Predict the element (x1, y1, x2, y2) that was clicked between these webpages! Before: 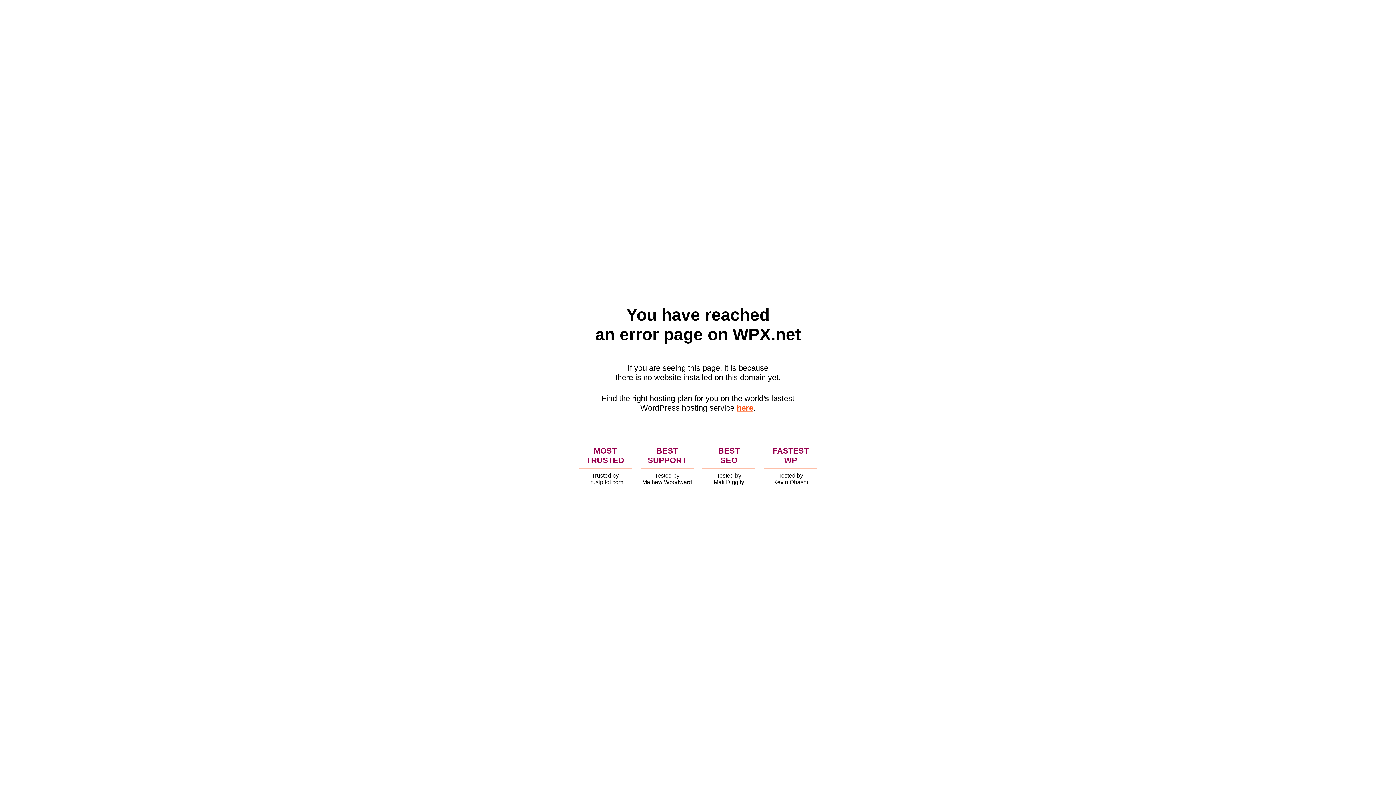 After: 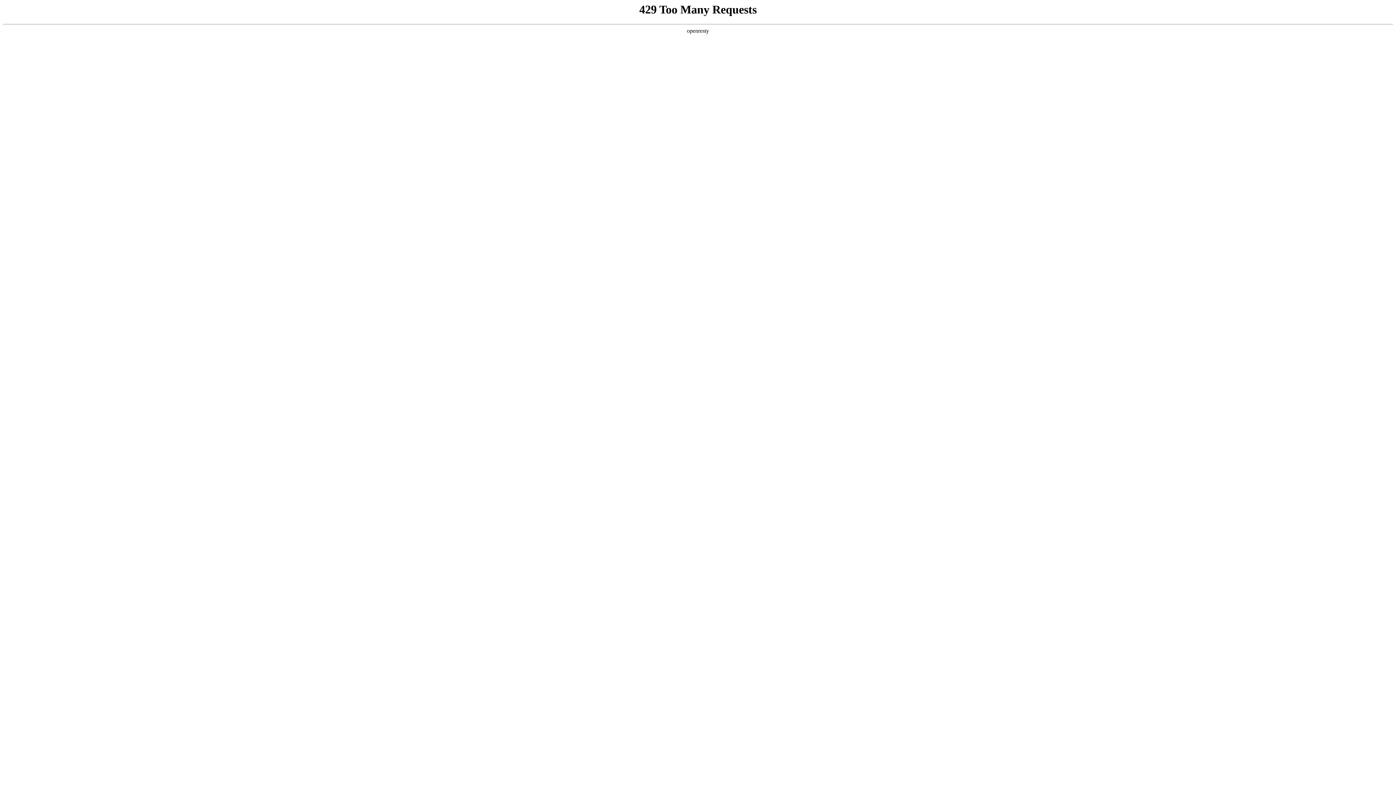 Action: label: here bbox: (736, 403, 753, 412)